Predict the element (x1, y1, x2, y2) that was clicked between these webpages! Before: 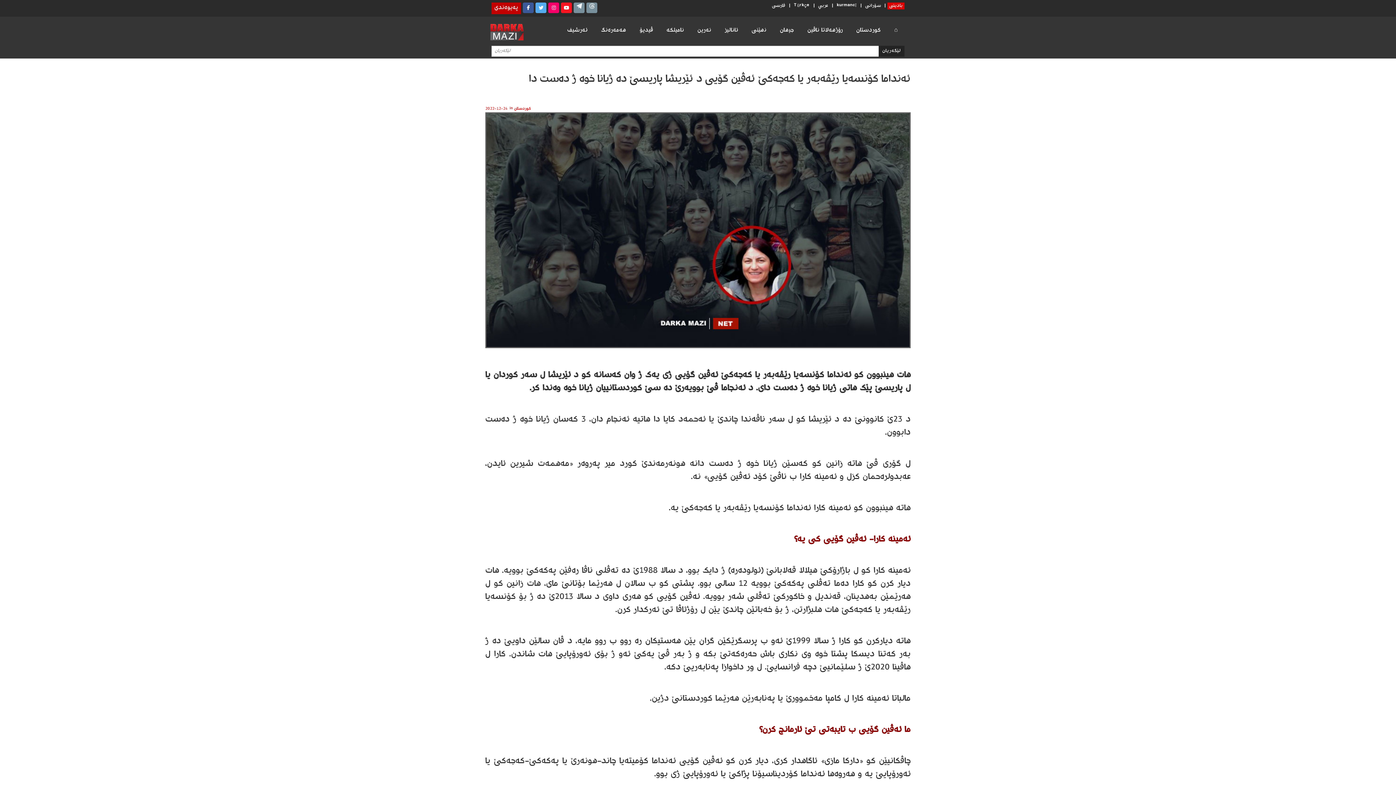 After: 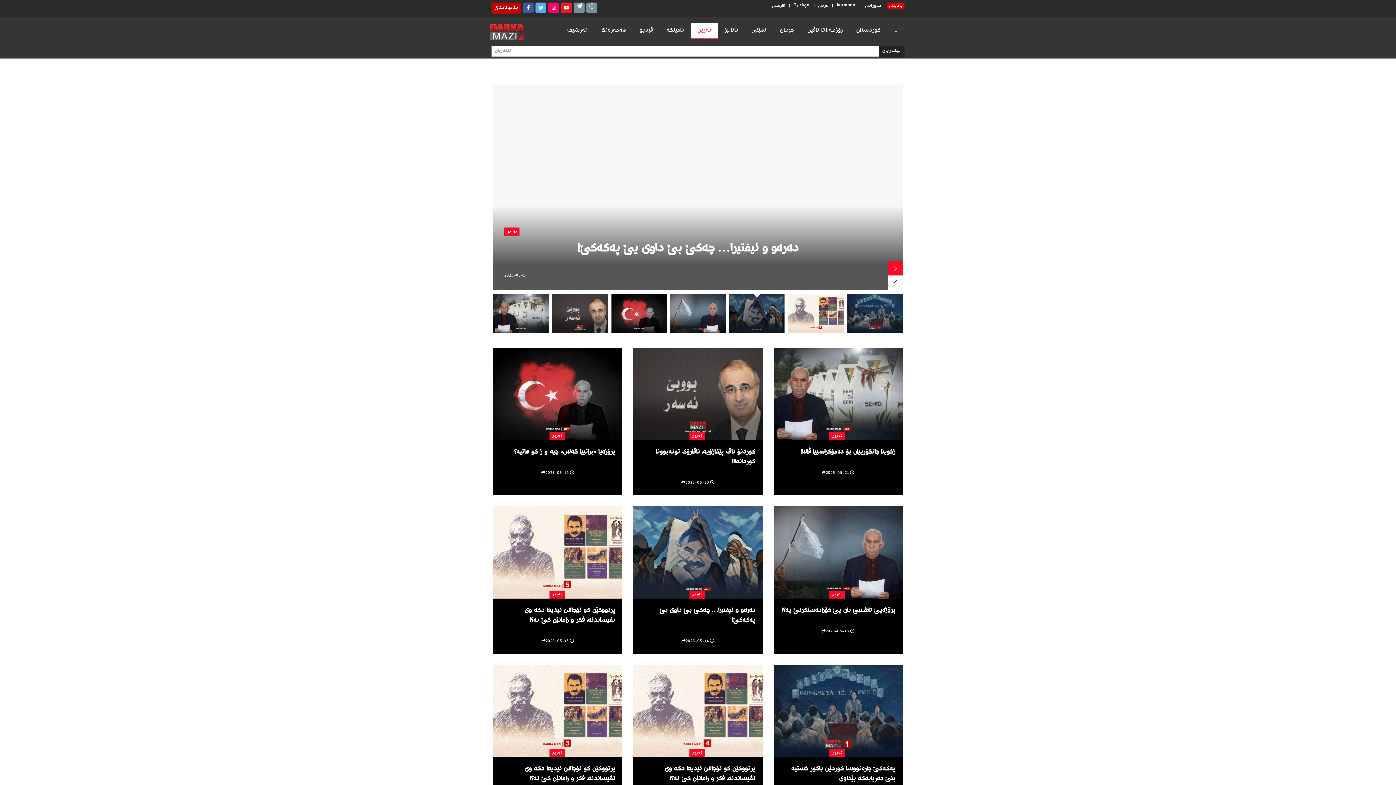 Action: label: نەرین bbox: (691, 22, 718, 38)